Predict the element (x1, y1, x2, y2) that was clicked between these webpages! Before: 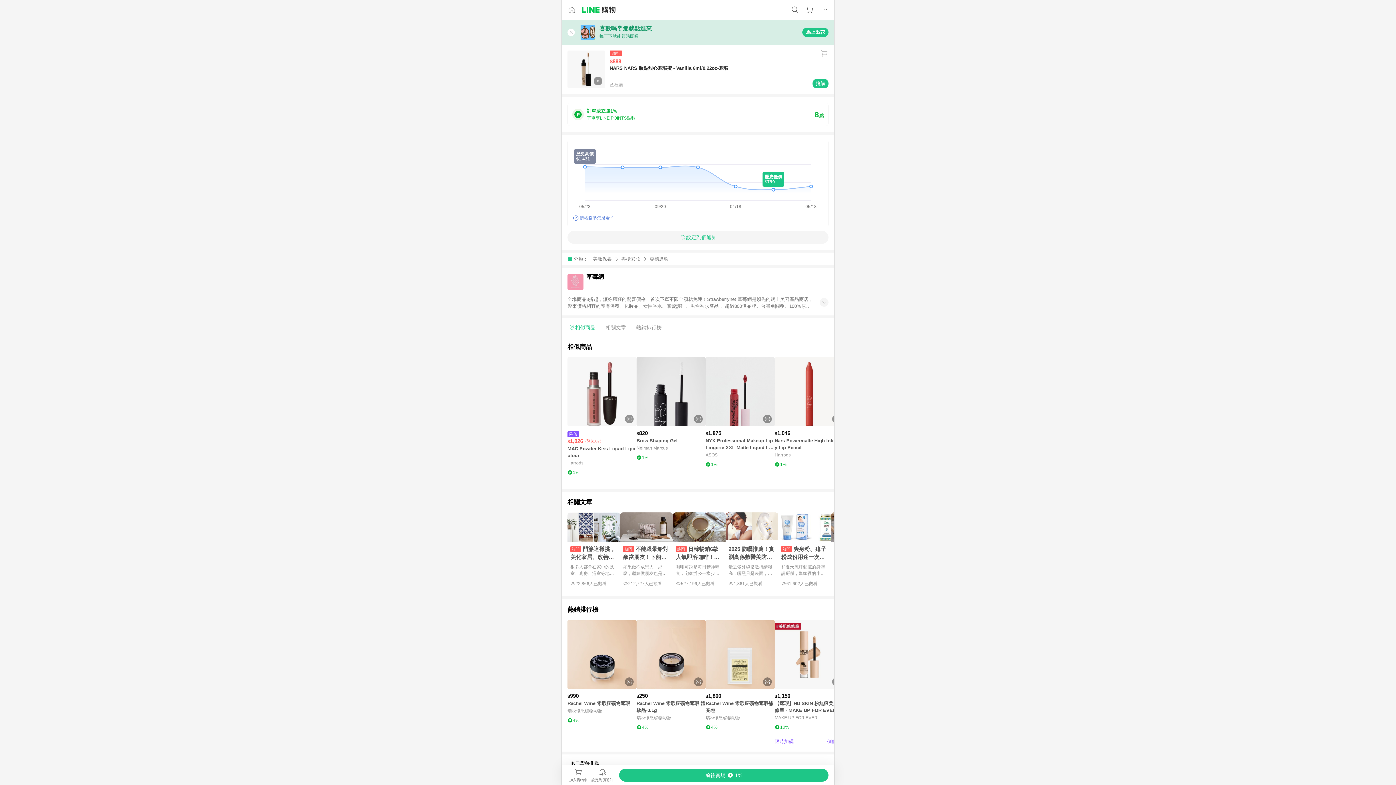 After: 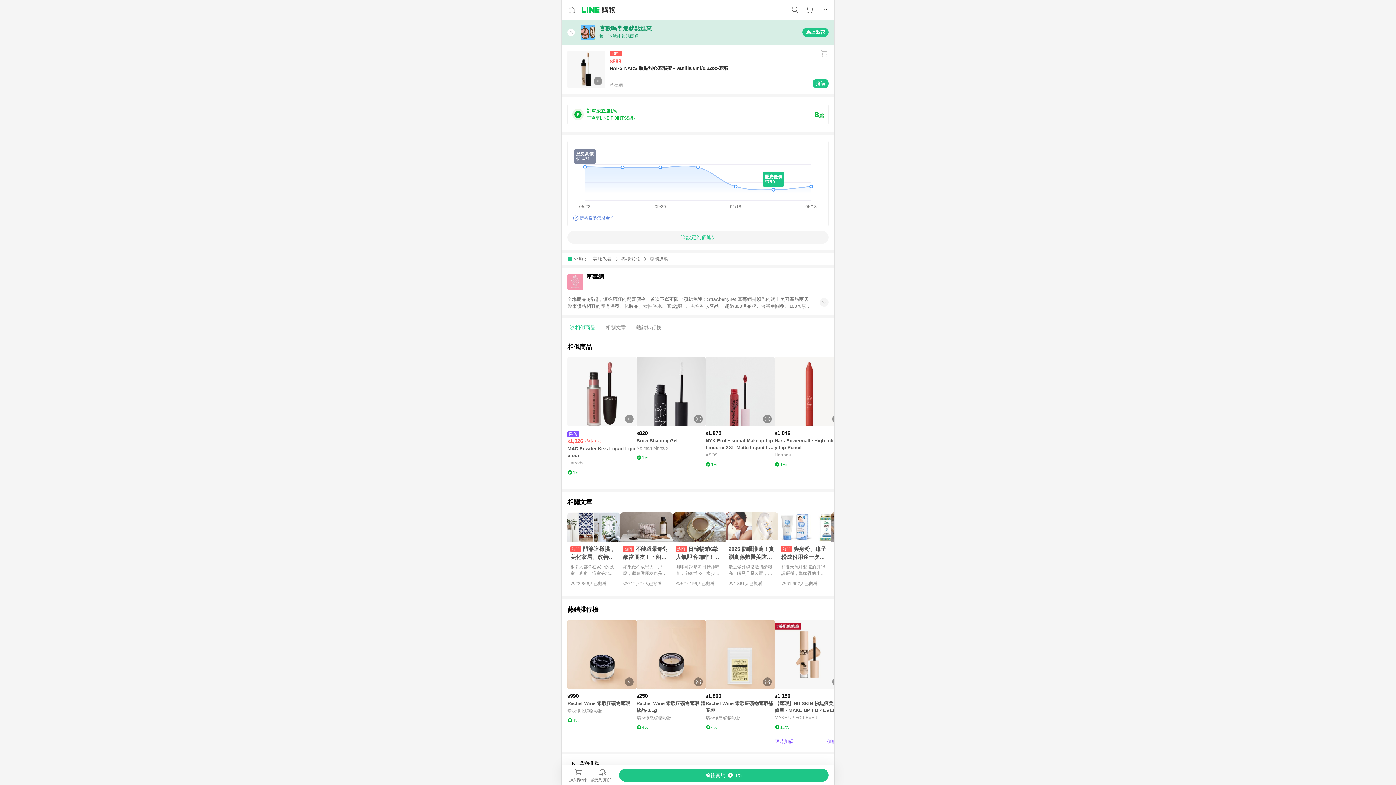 Action: bbox: (579, 215, 614, 221) label: 價格趨勢怎麼看？